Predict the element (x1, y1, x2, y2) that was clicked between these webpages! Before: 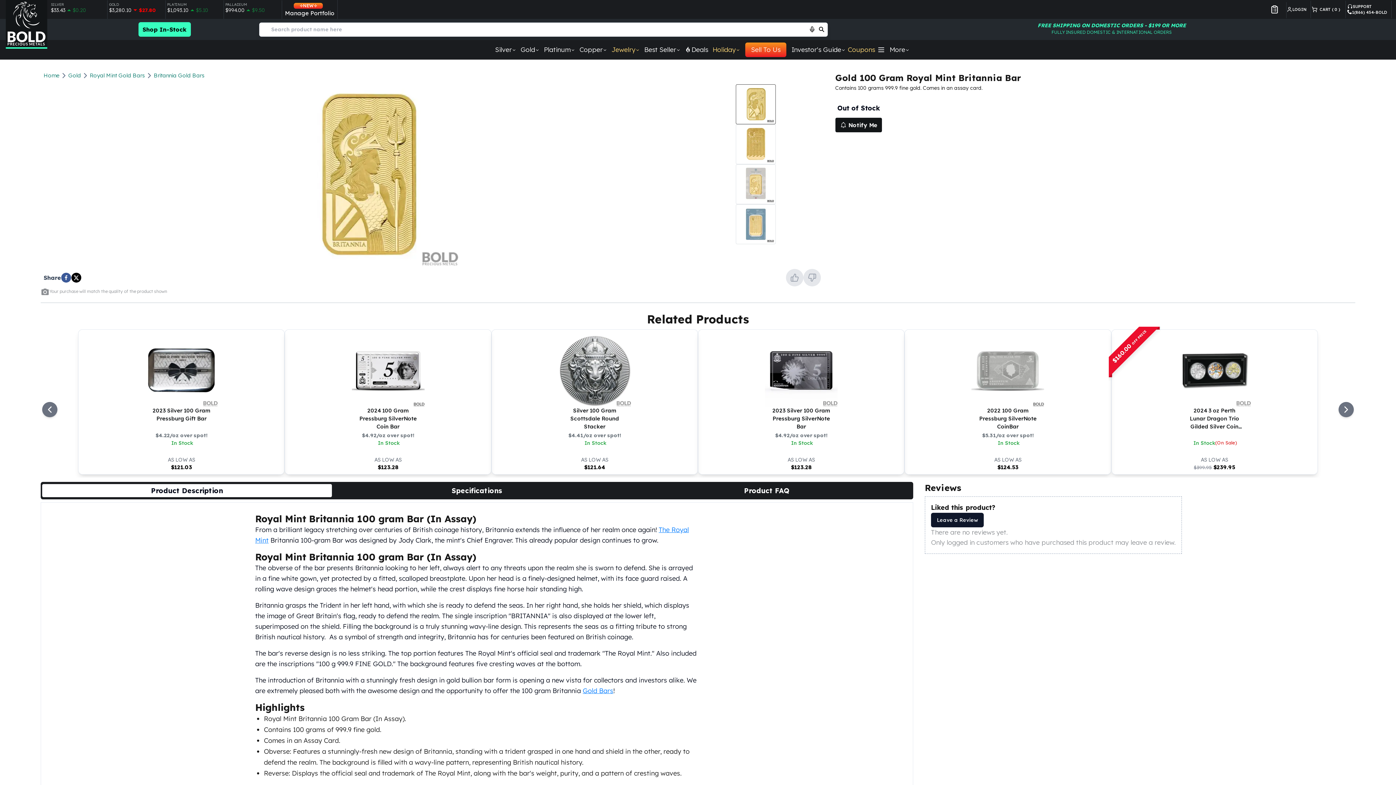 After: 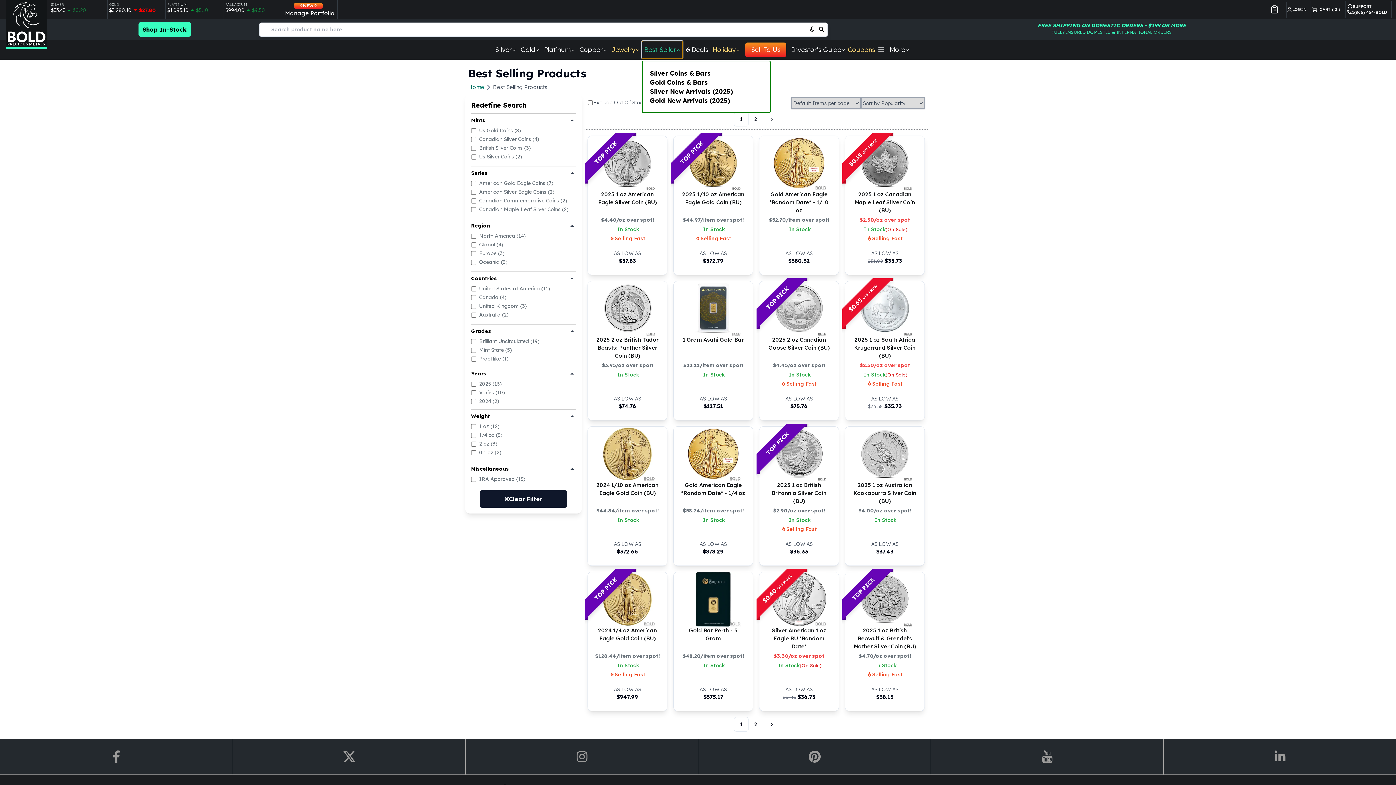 Action: bbox: (642, 46, 682, 53) label: Best Seller